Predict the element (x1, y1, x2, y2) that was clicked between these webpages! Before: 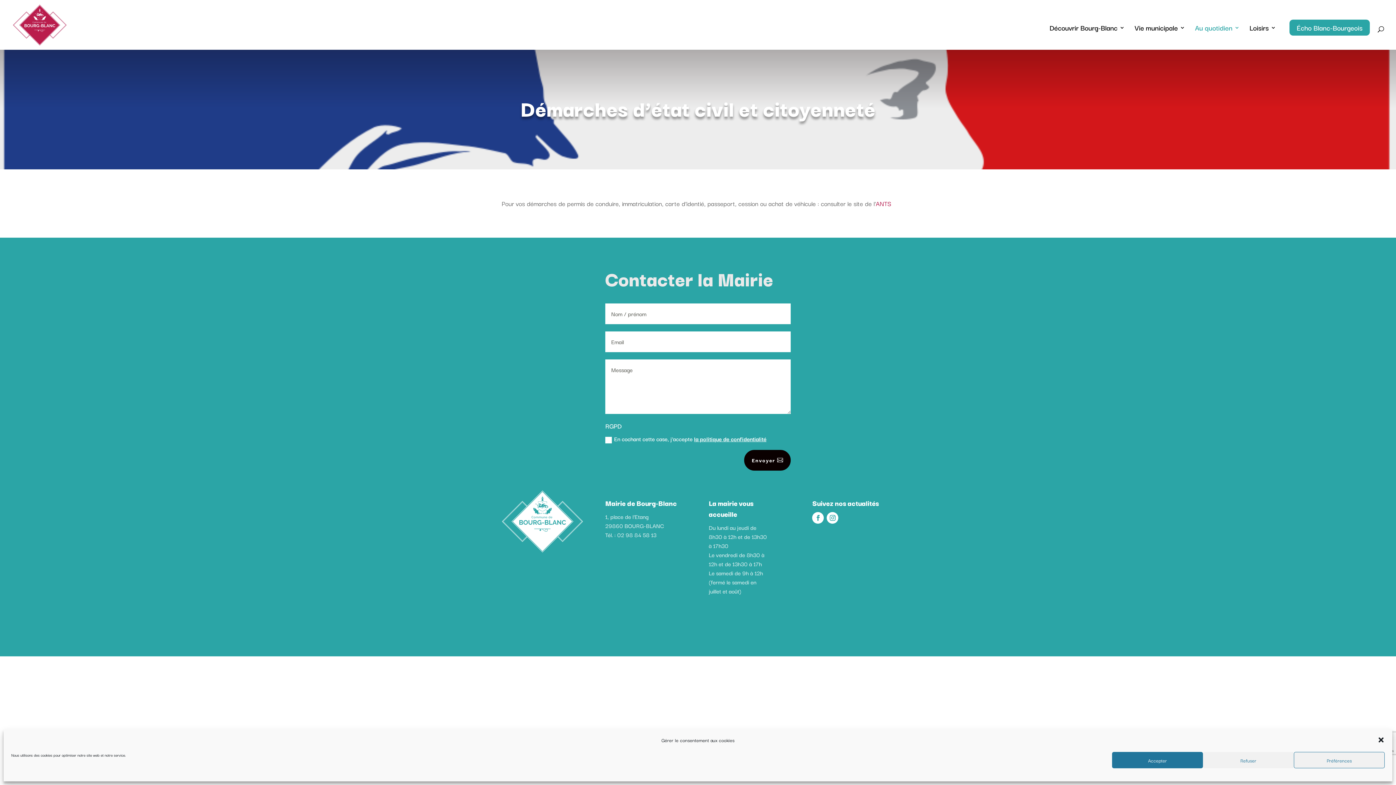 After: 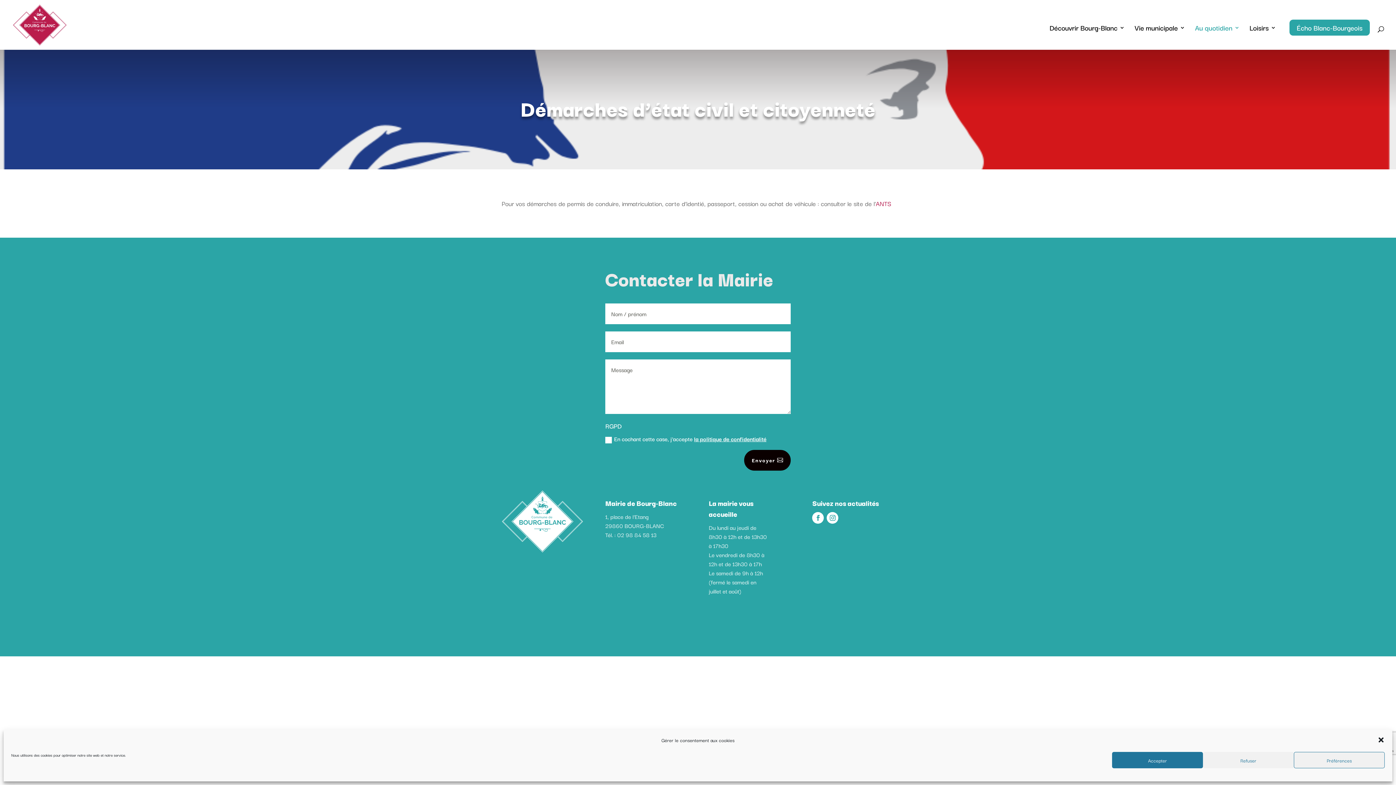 Action: bbox: (694, 434, 766, 443) label: la politique de confidentialité